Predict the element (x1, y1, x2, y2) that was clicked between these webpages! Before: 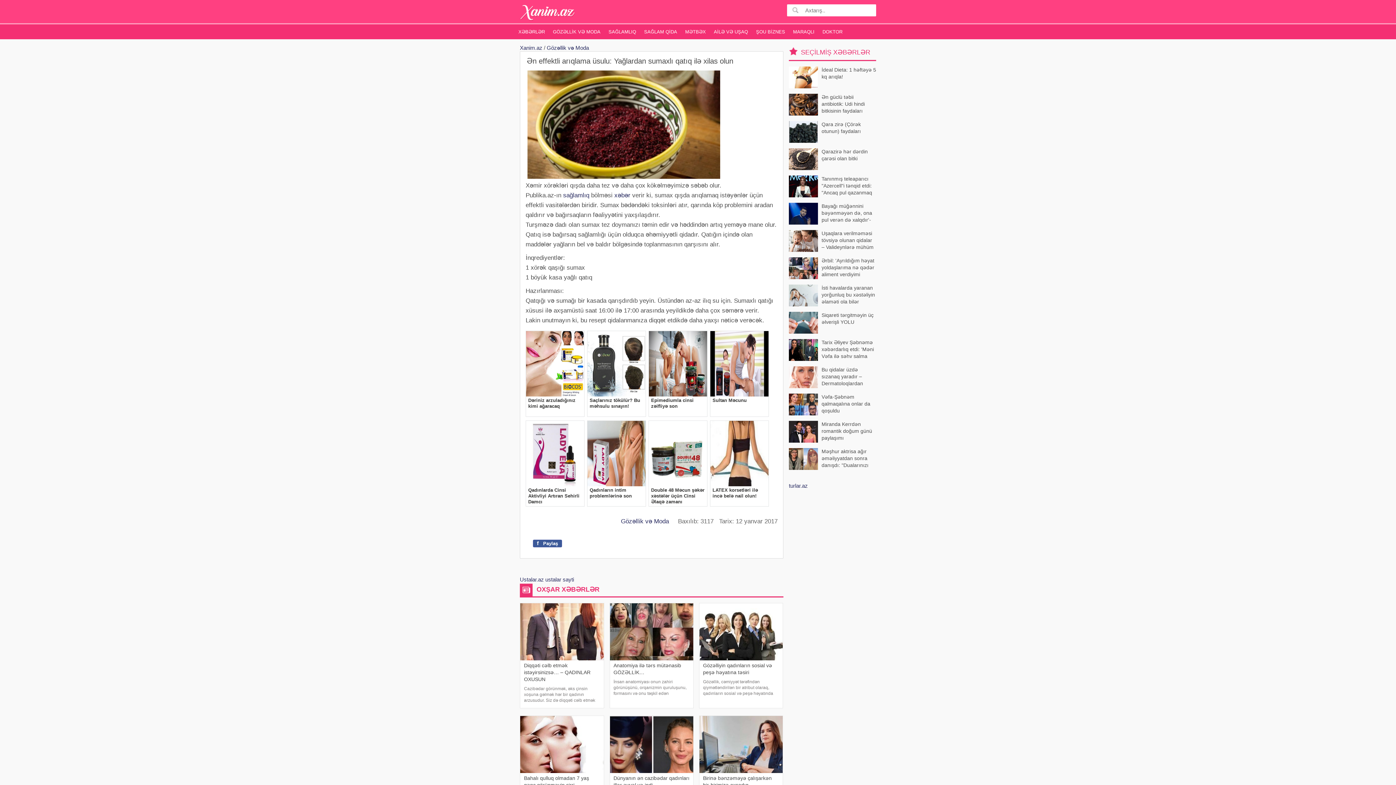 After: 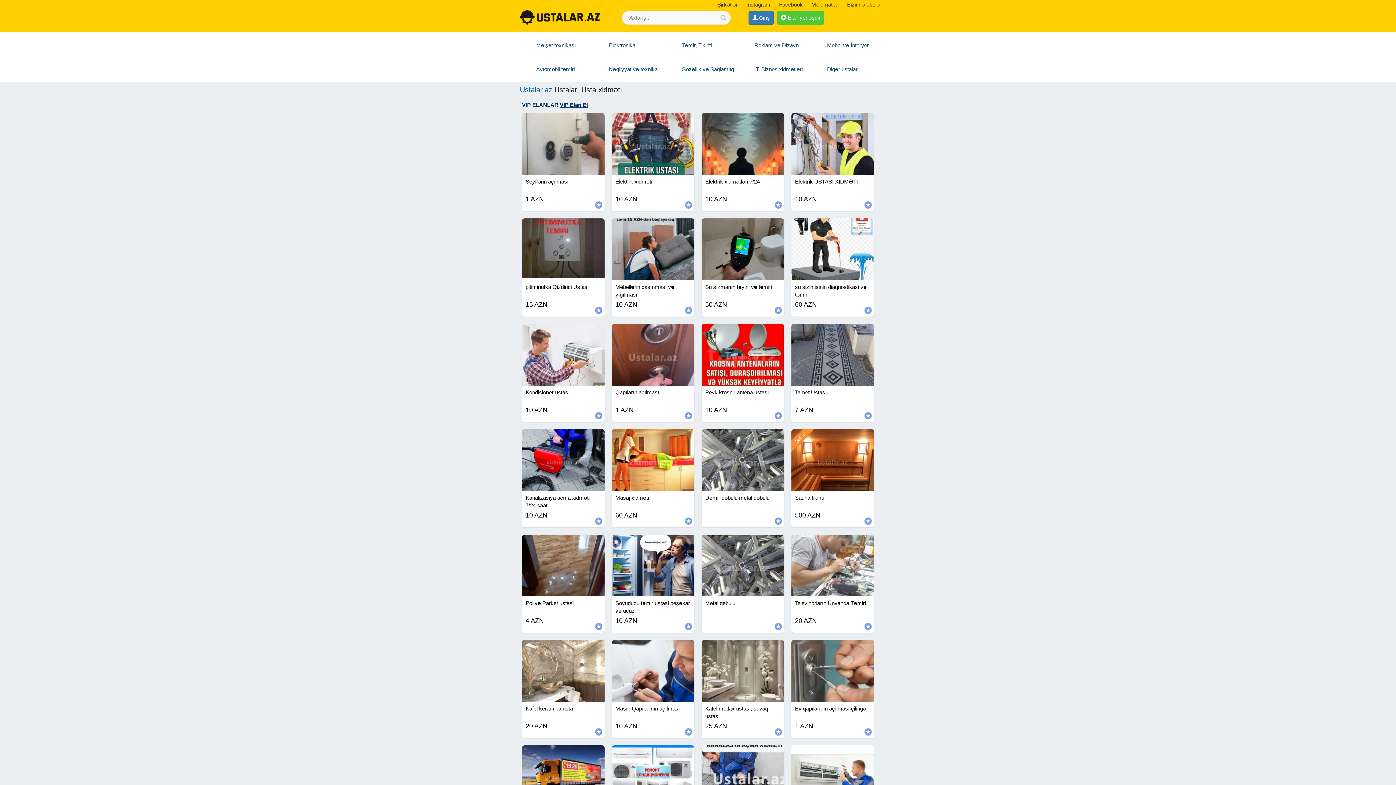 Action: bbox: (520, 576, 574, 582) label: Ustalar.az ustalar sayti